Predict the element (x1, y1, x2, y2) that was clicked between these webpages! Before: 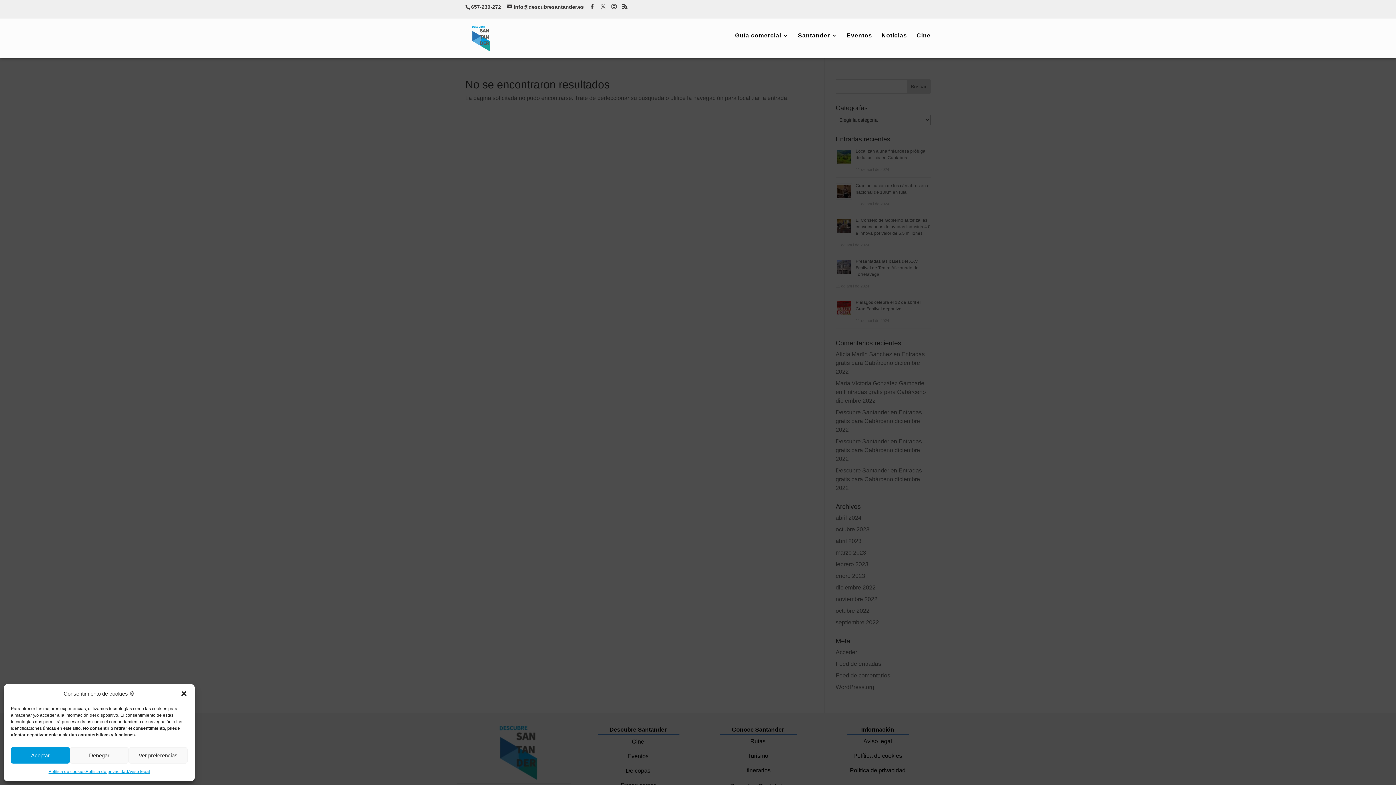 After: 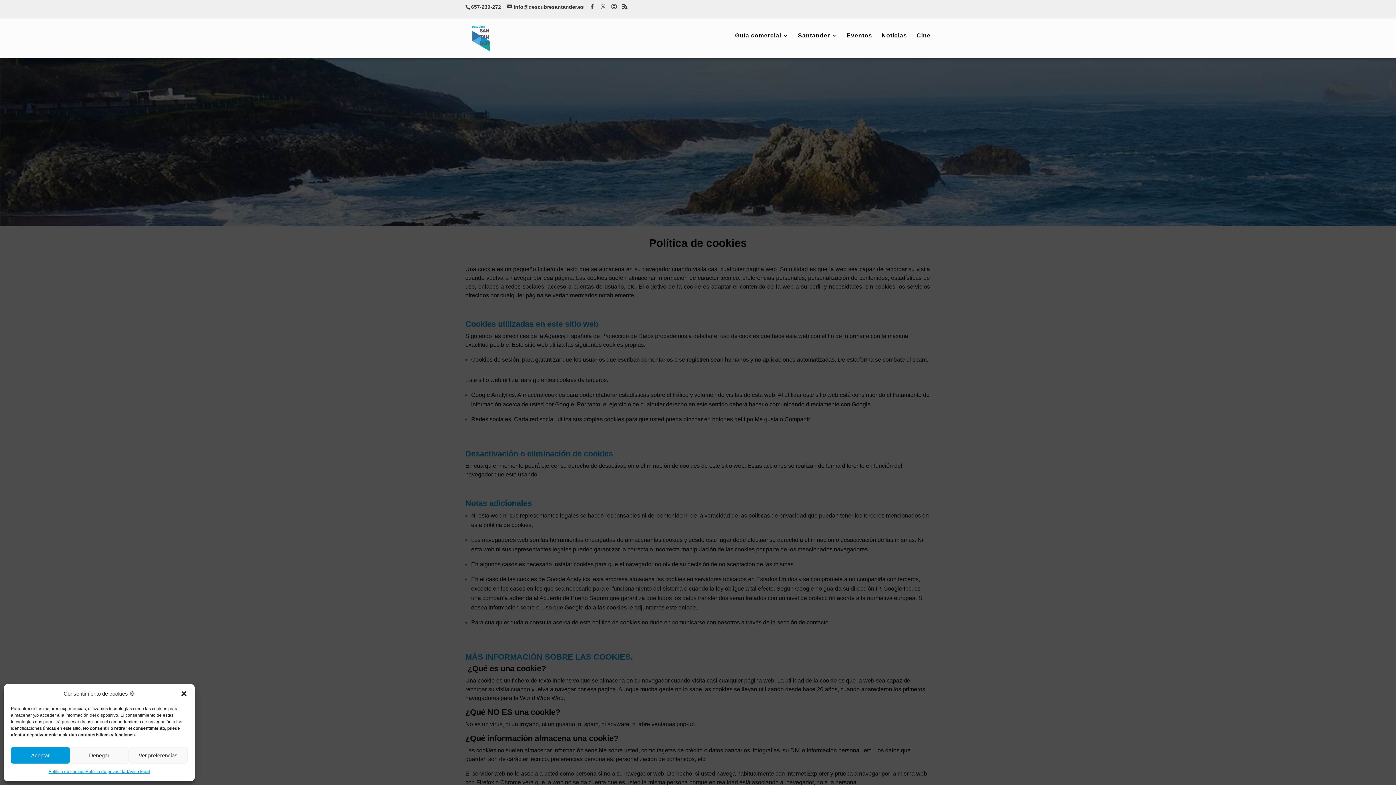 Action: label: Política de cookies bbox: (48, 767, 85, 776)